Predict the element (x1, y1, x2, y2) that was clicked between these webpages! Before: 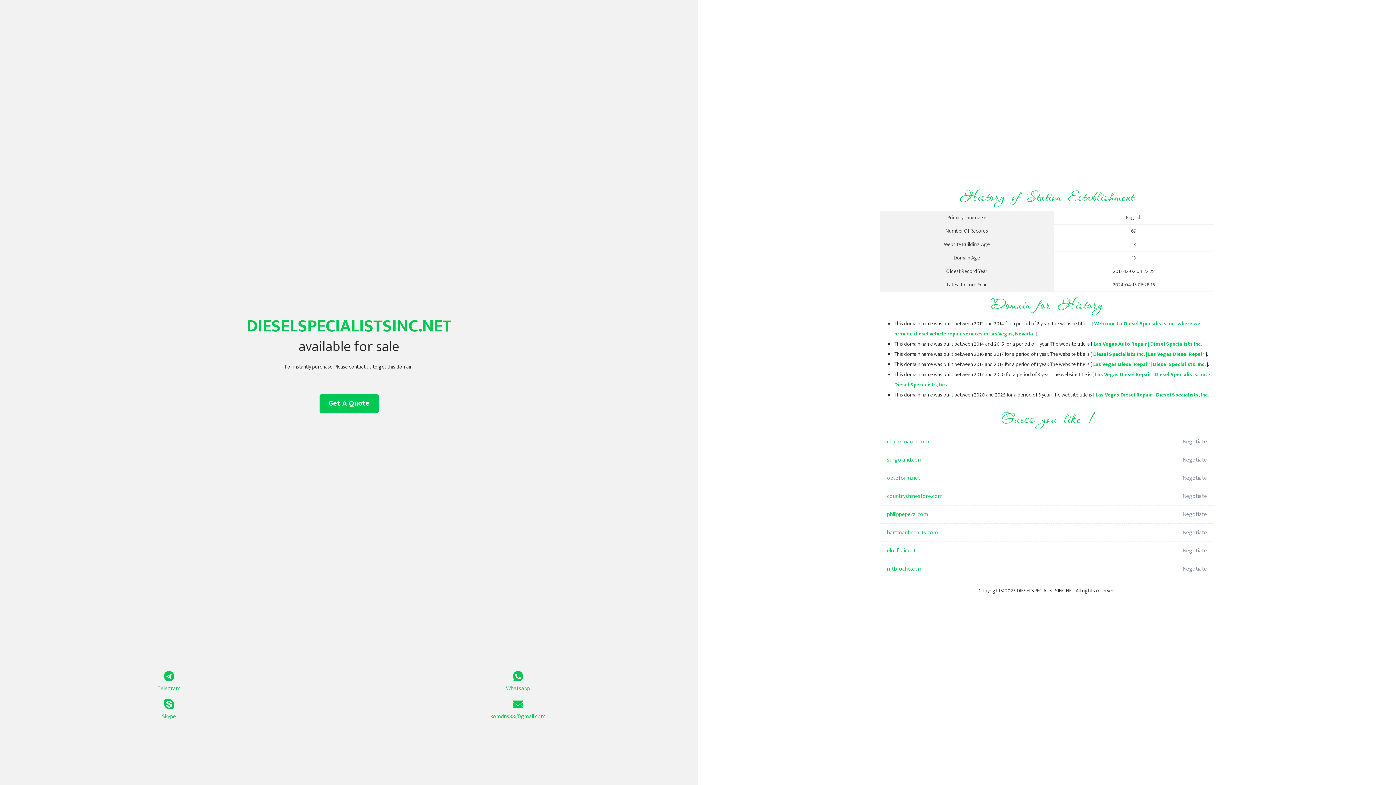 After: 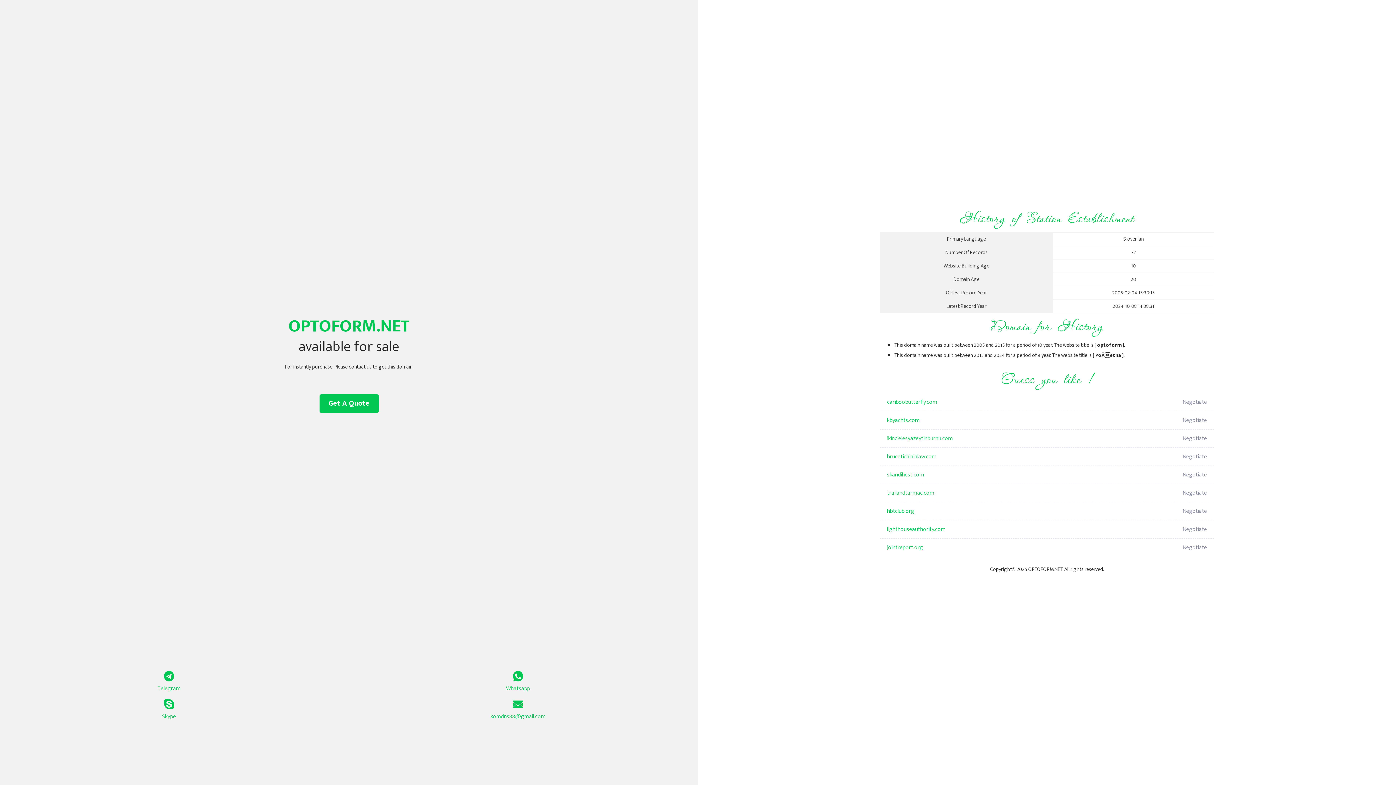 Action: label: optoform.net bbox: (887, 469, 1098, 487)